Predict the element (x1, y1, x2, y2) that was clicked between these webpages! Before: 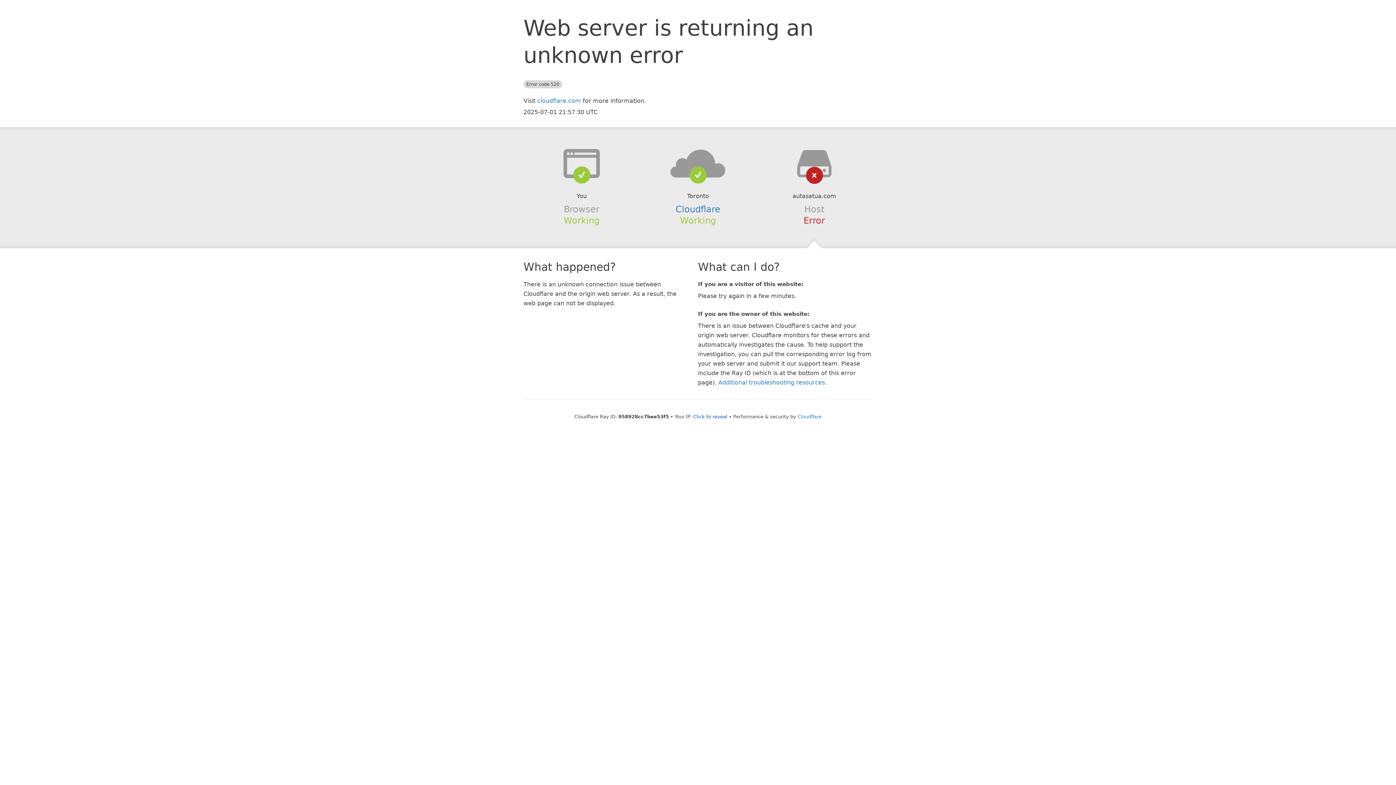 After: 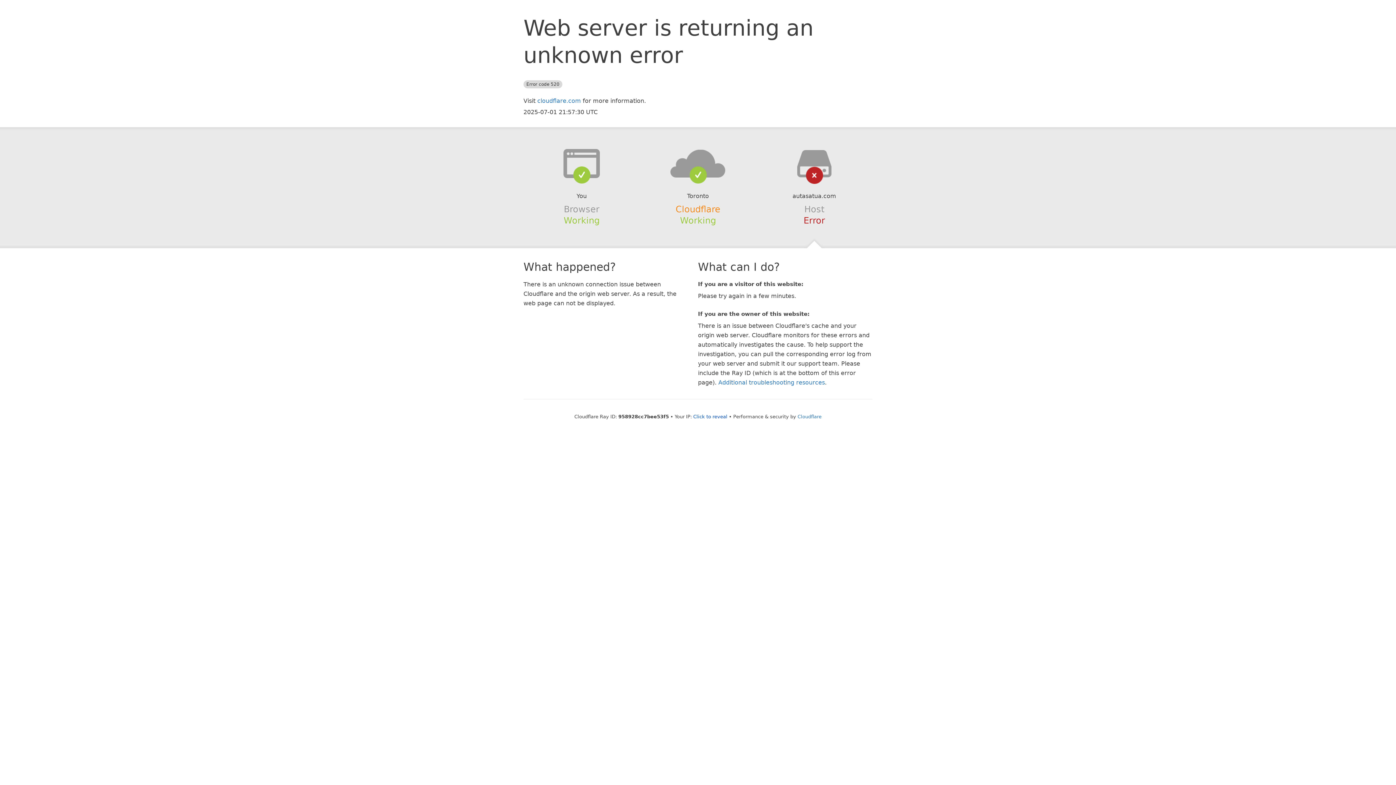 Action: bbox: (675, 204, 720, 214) label: Cloudflare